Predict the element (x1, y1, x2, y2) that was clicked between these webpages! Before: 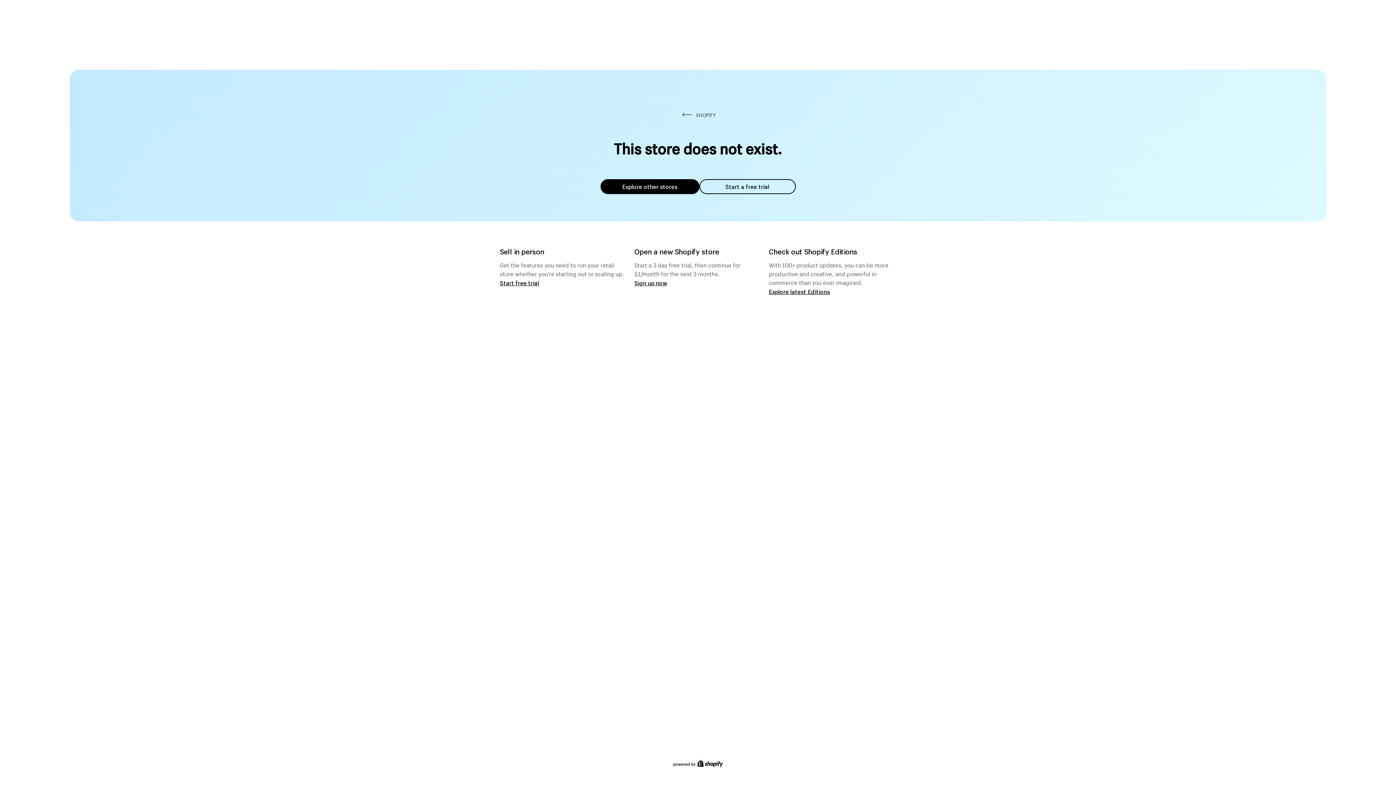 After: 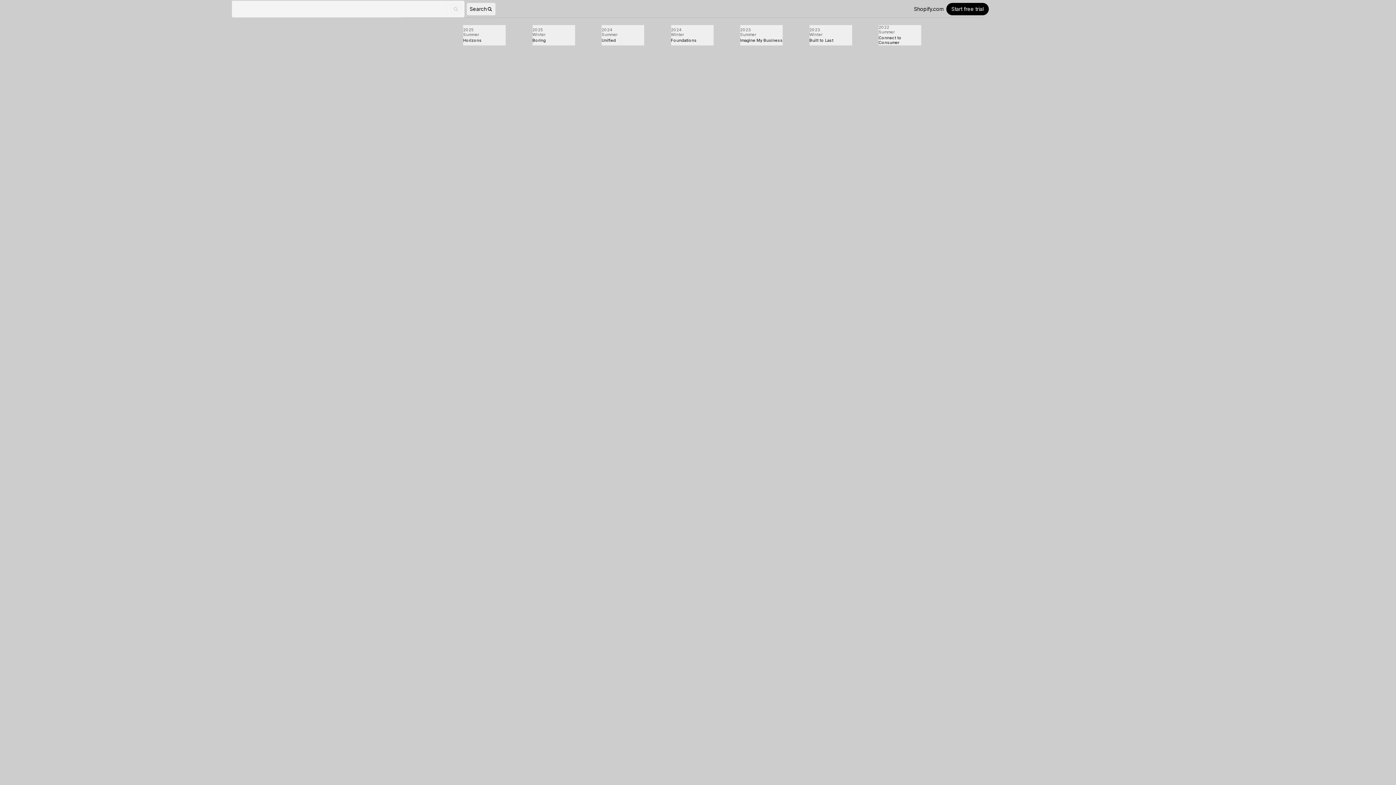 Action: bbox: (769, 287, 830, 295) label: Explore latest Editions